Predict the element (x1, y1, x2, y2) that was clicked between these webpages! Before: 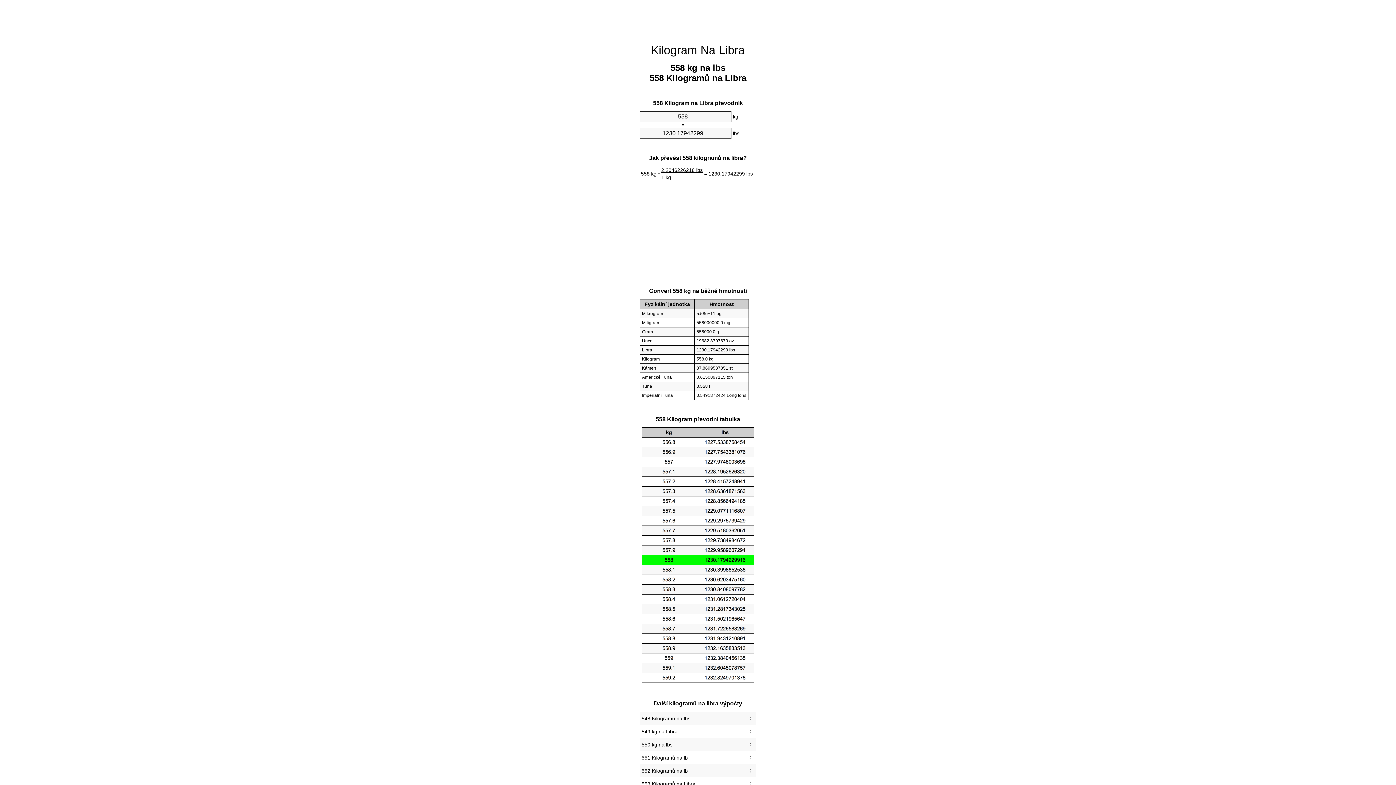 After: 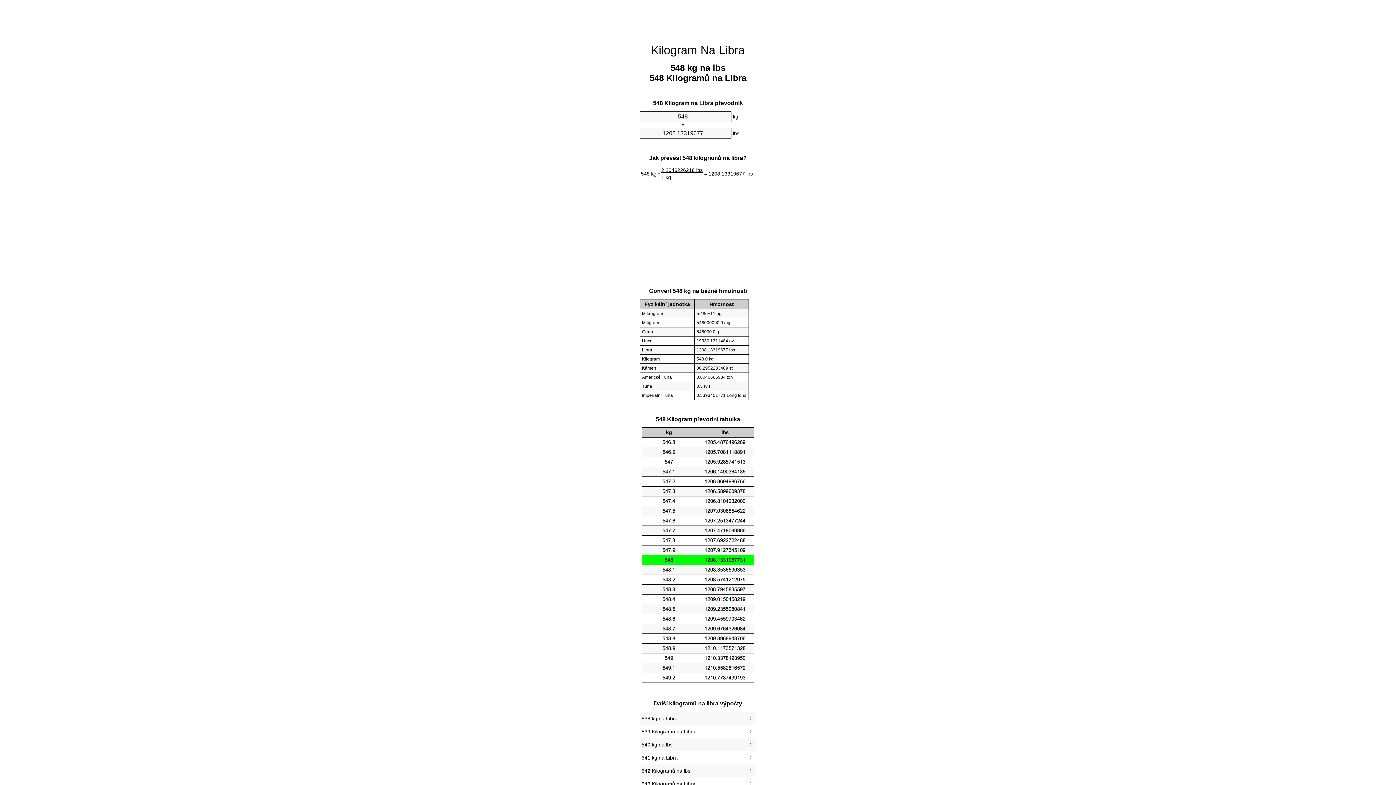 Action: bbox: (641, 714, 754, 723) label: 548 Kilogramů na lbs